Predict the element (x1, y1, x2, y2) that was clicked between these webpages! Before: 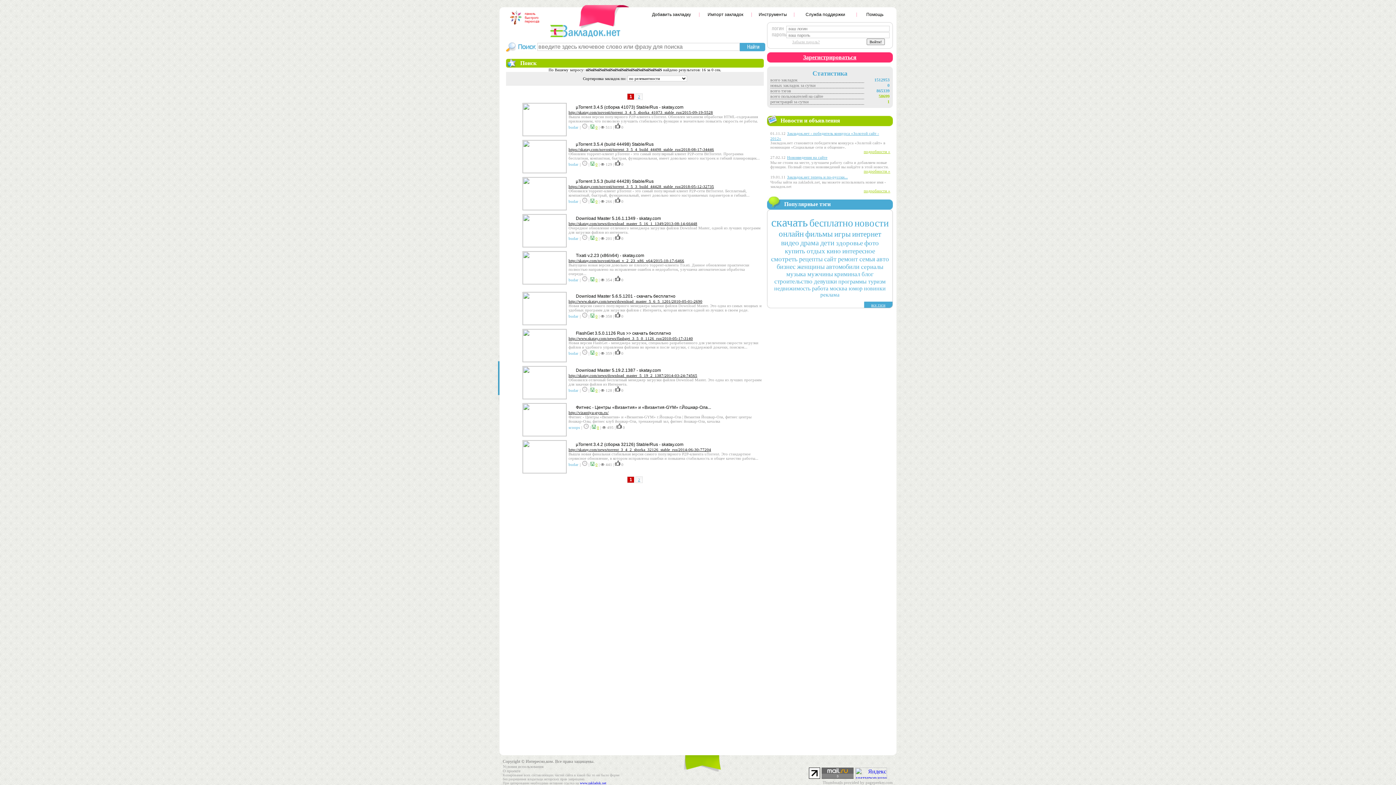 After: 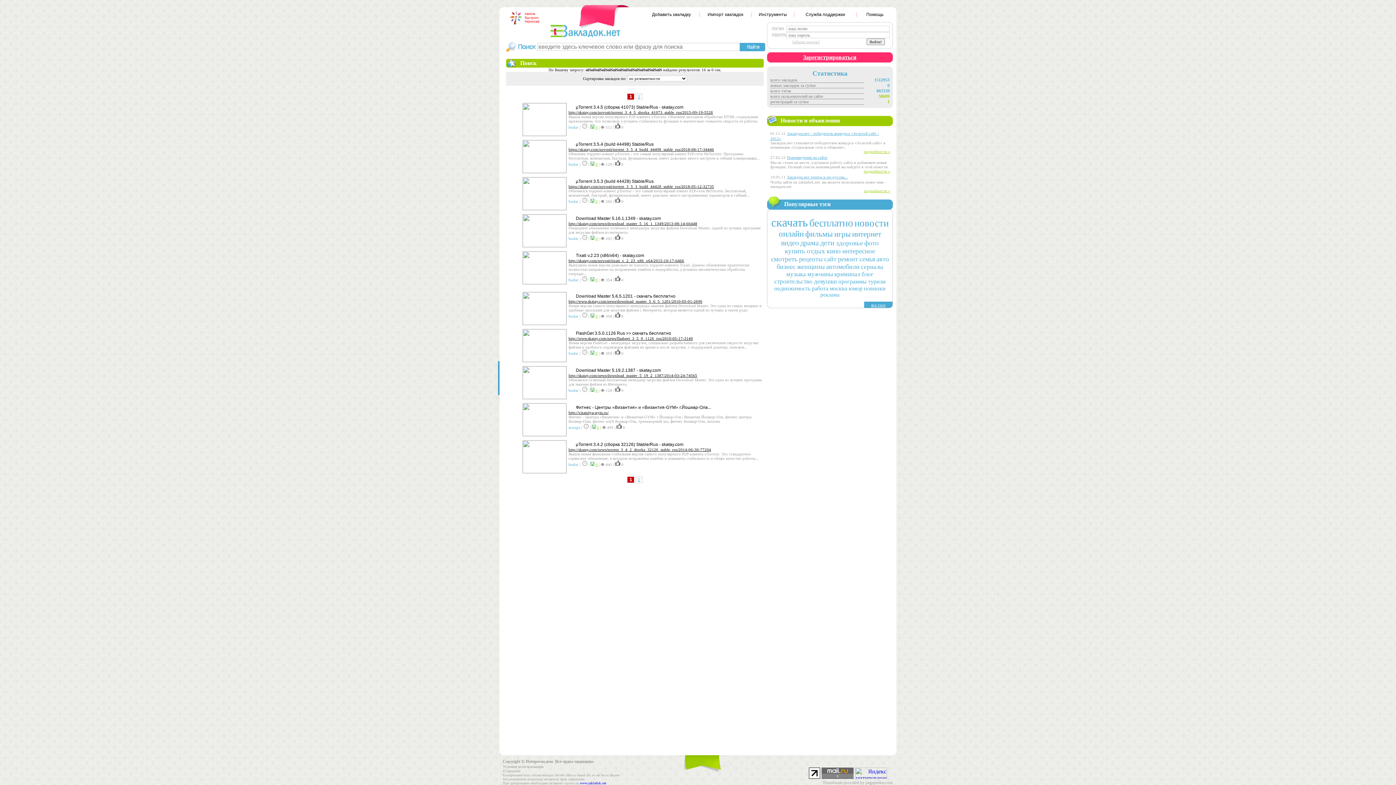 Action: bbox: (615, 162, 620, 166)